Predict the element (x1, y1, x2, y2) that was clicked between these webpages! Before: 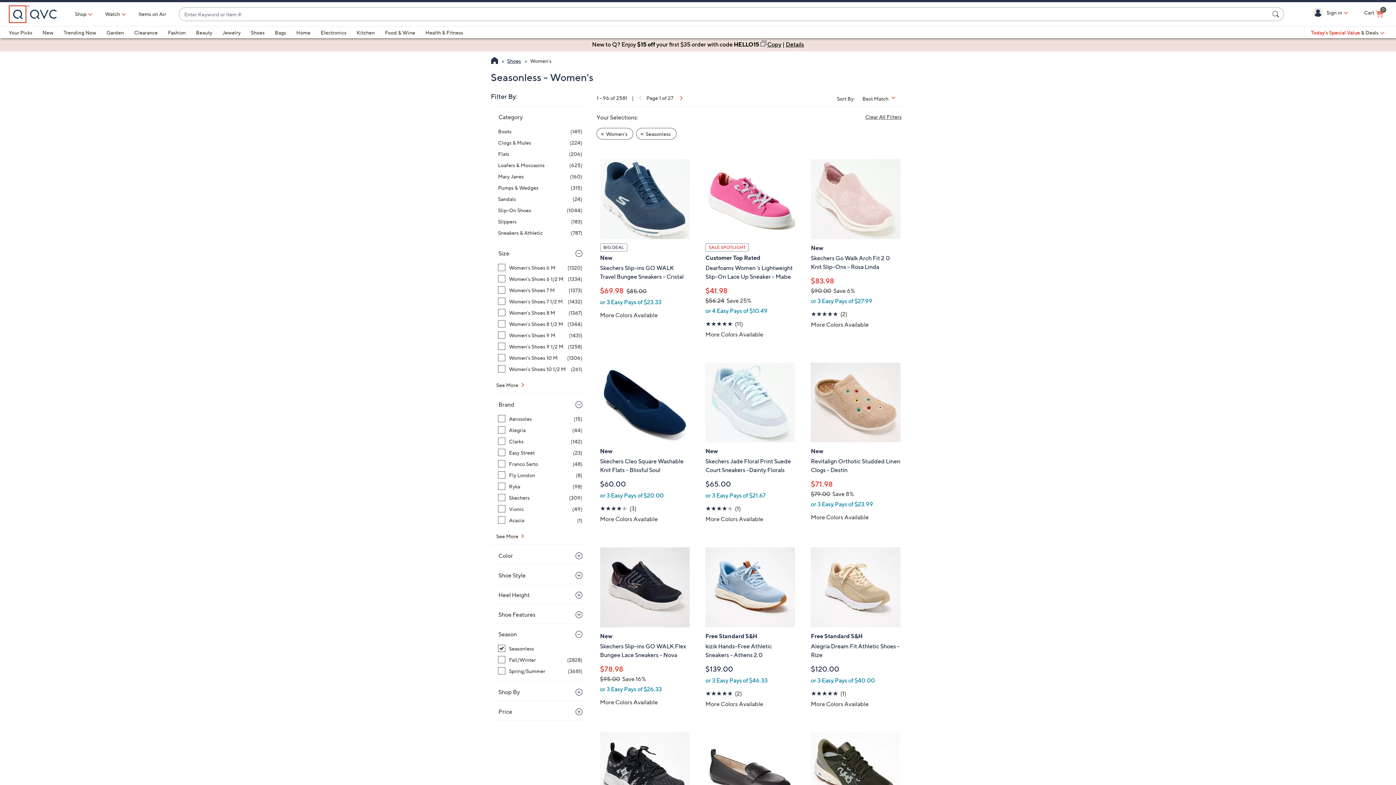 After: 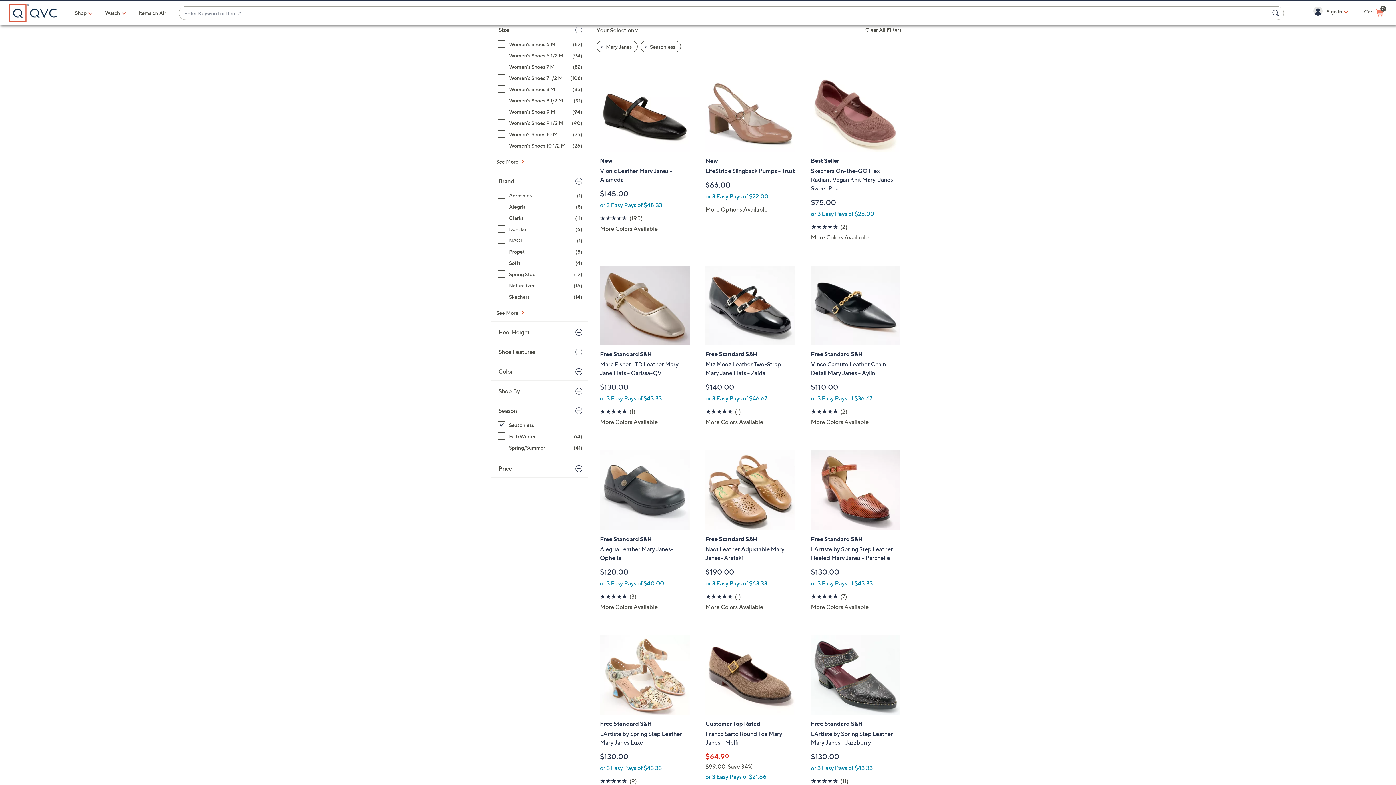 Action: bbox: (498, 172, 582, 180) label: Mary Janes, 160 items